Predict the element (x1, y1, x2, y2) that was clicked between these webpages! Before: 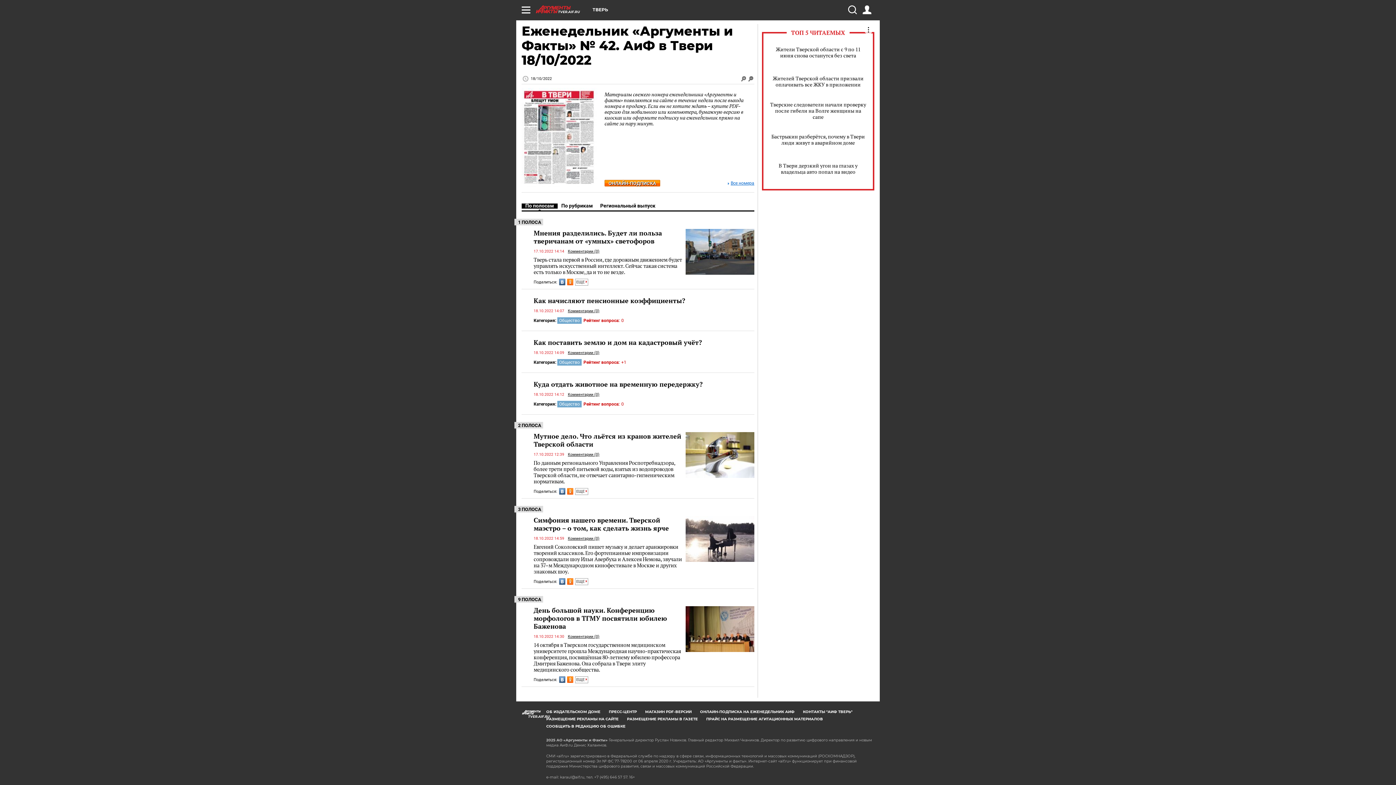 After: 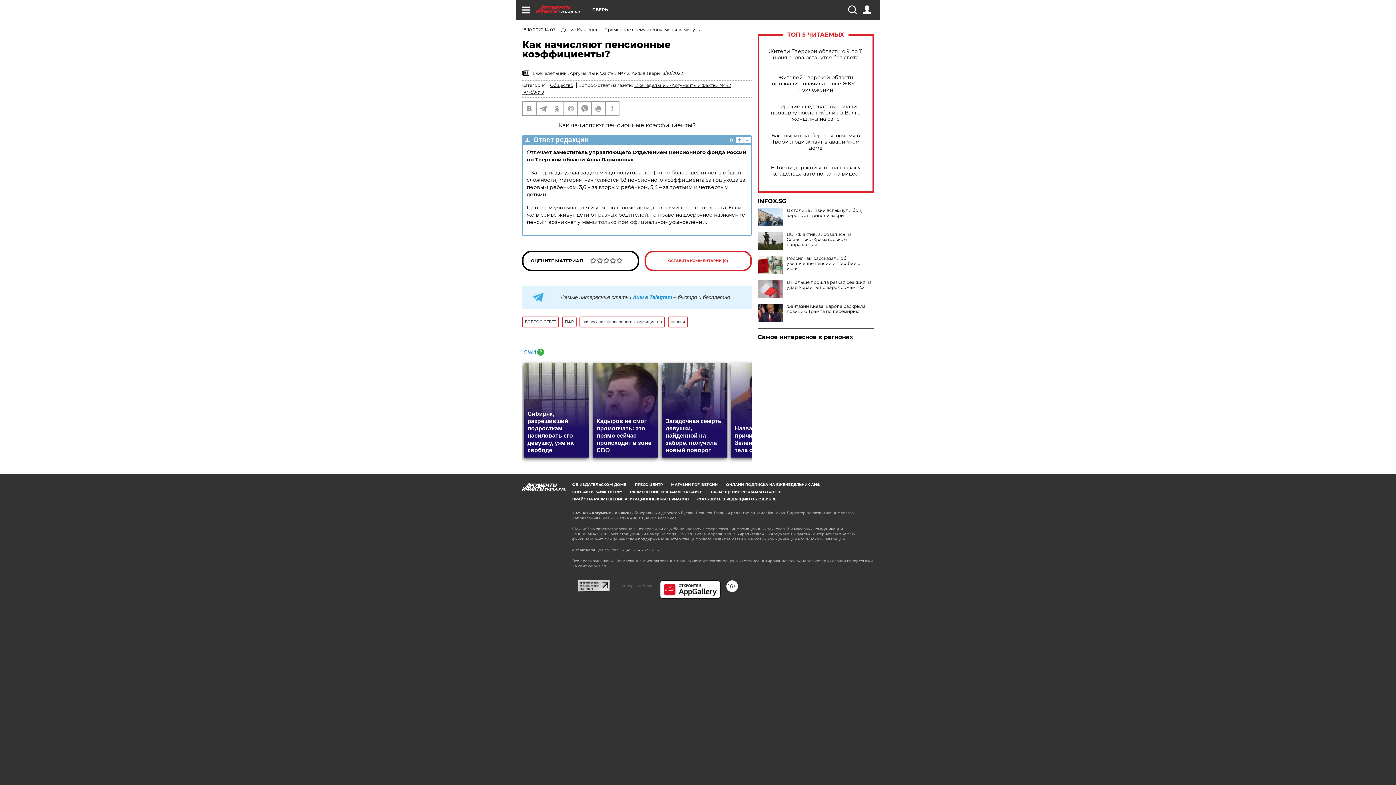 Action: label: Комментарии (0) bbox: (568, 308, 599, 313)